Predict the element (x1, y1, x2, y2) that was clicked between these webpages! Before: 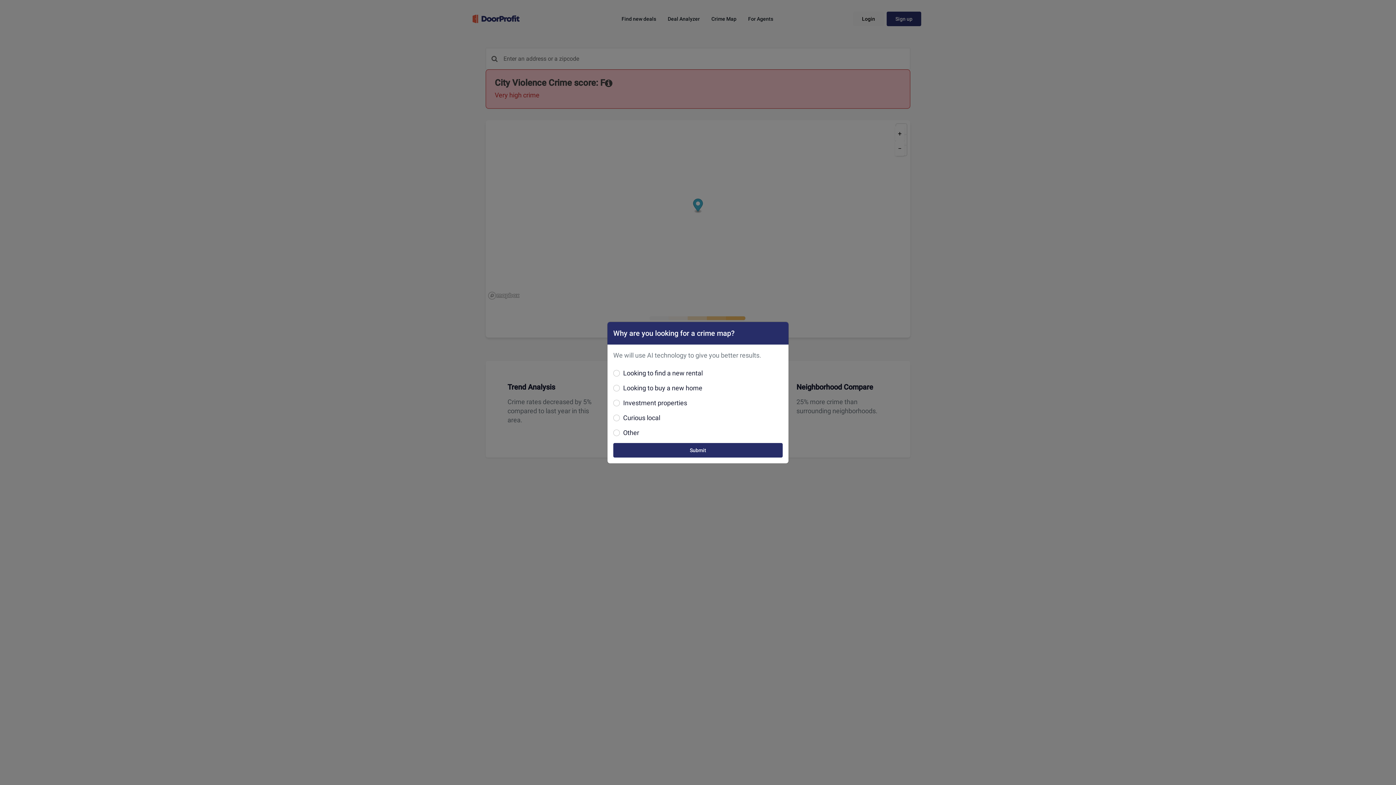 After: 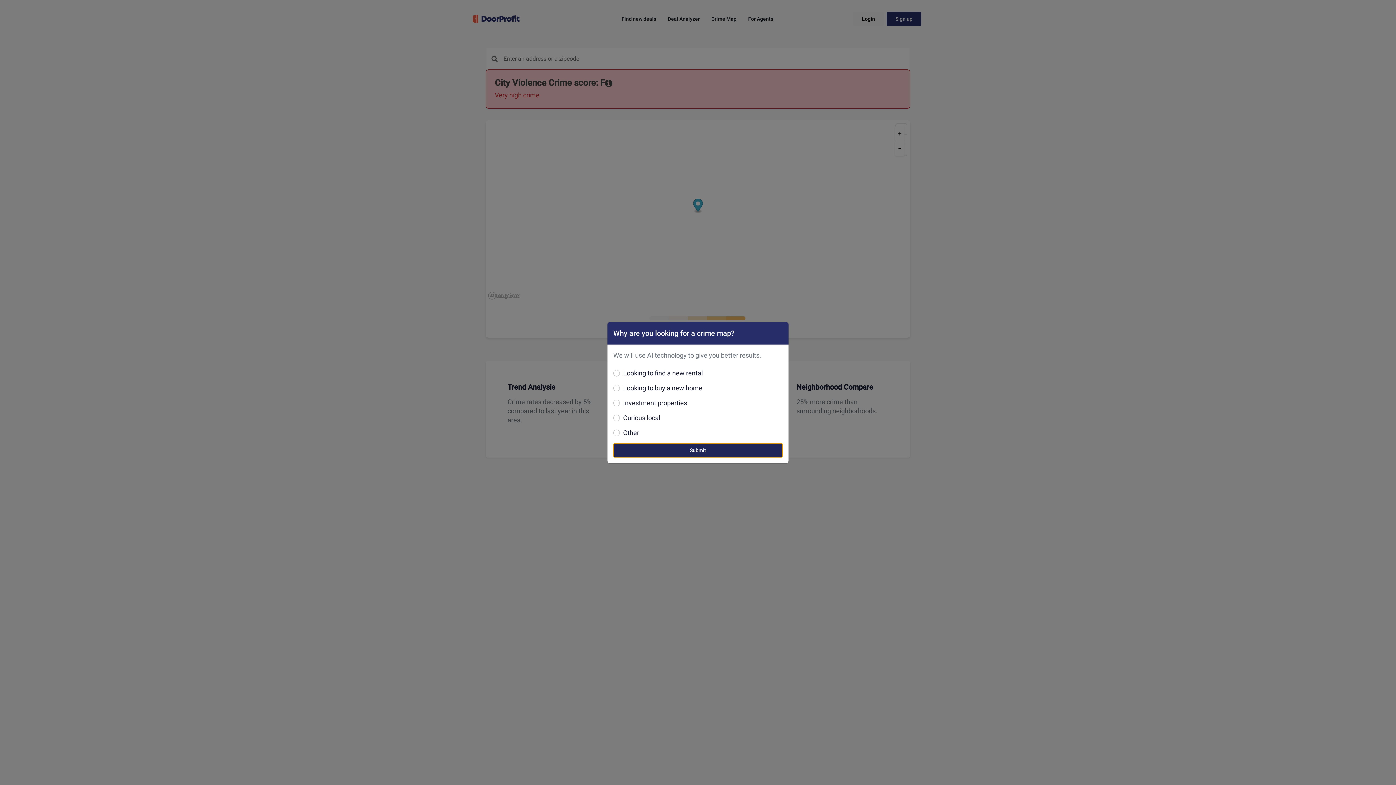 Action: bbox: (613, 439, 782, 453) label: Submit